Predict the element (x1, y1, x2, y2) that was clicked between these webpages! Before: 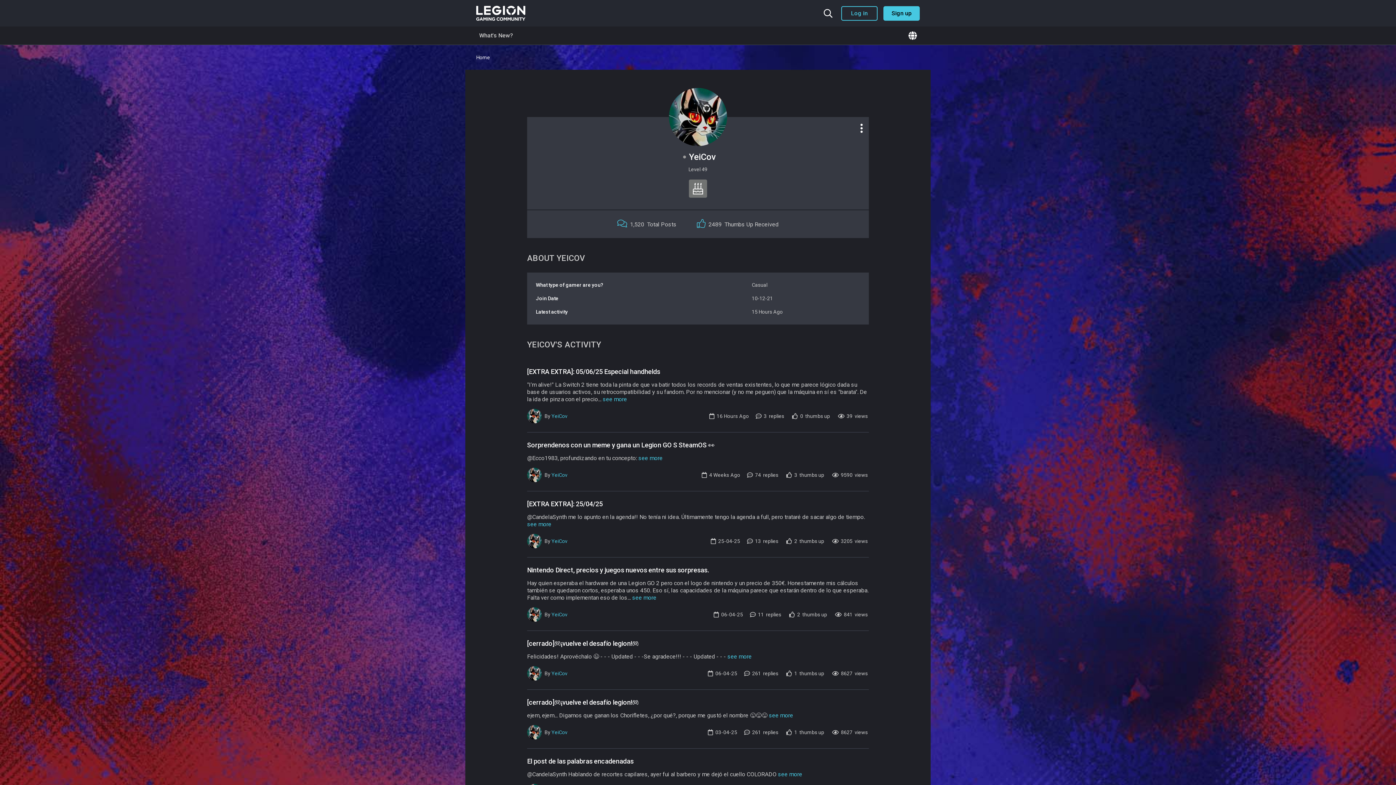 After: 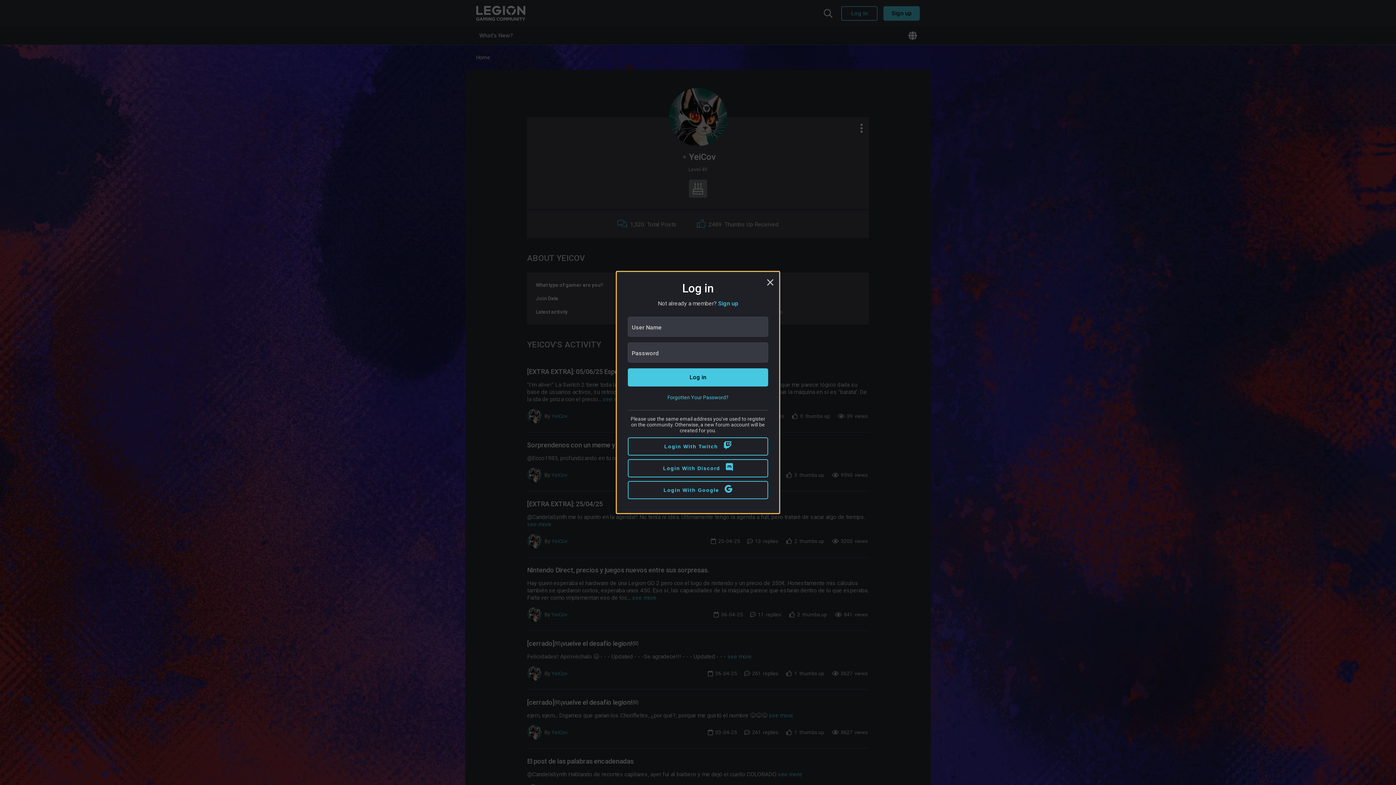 Action: label: Log in bbox: (841, 6, 877, 20)